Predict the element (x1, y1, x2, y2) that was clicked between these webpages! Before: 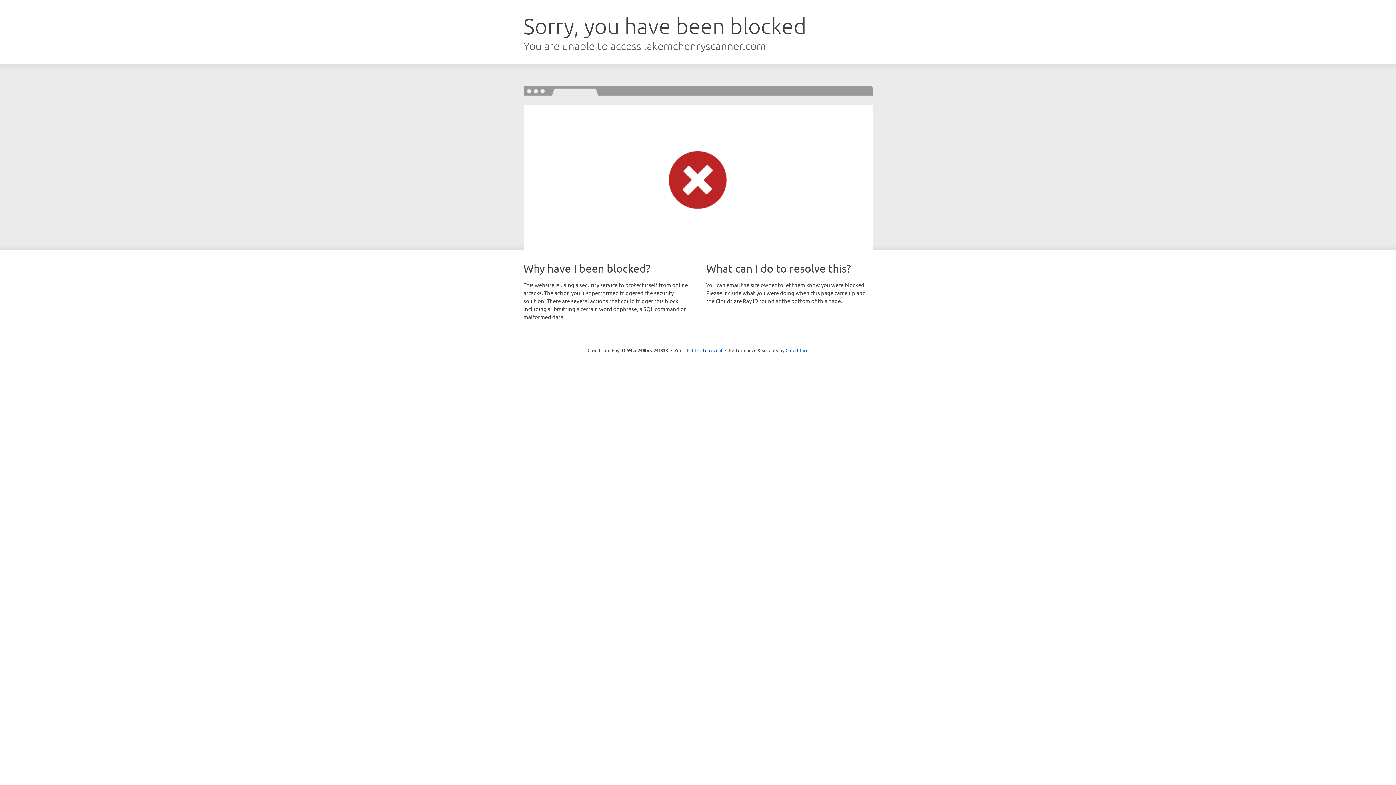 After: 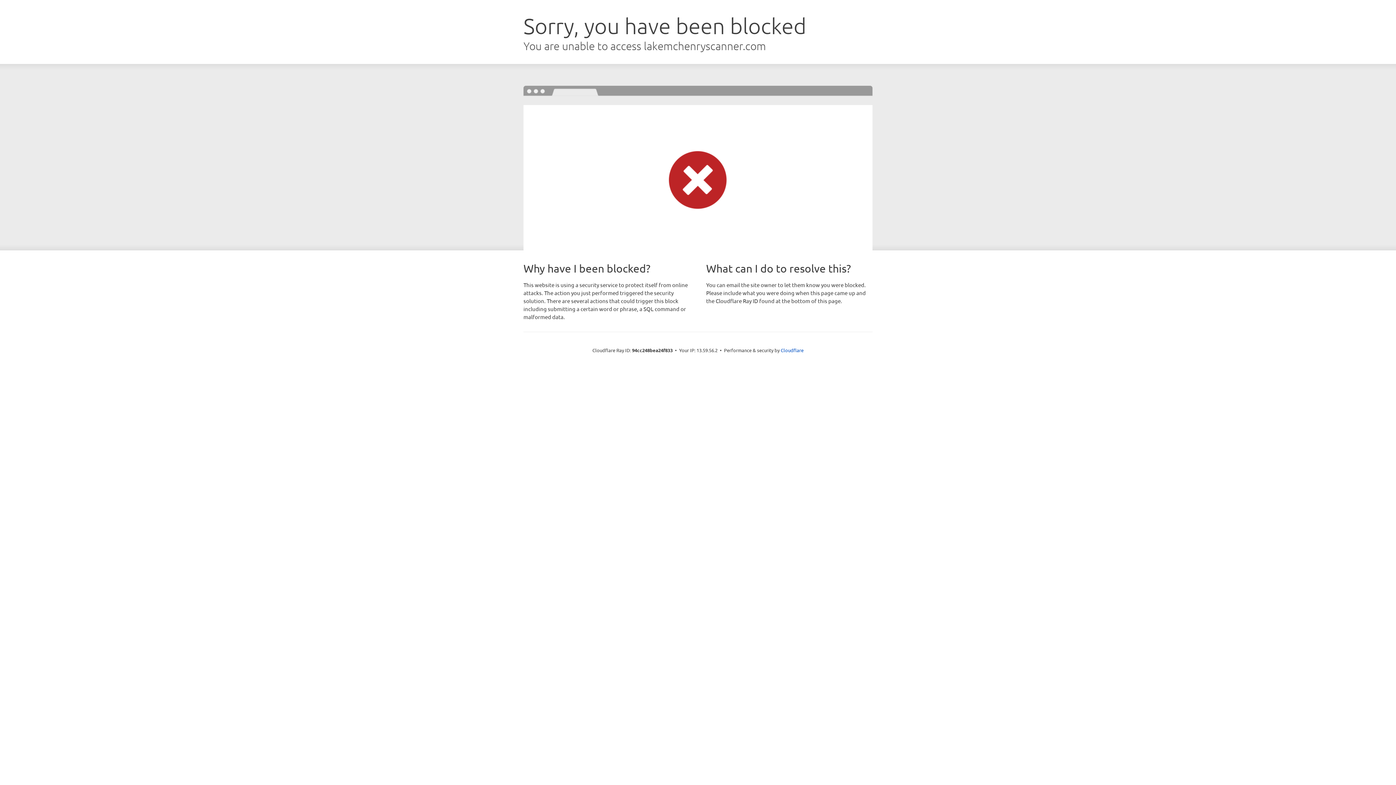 Action: bbox: (692, 346, 722, 353) label: Click to reveal